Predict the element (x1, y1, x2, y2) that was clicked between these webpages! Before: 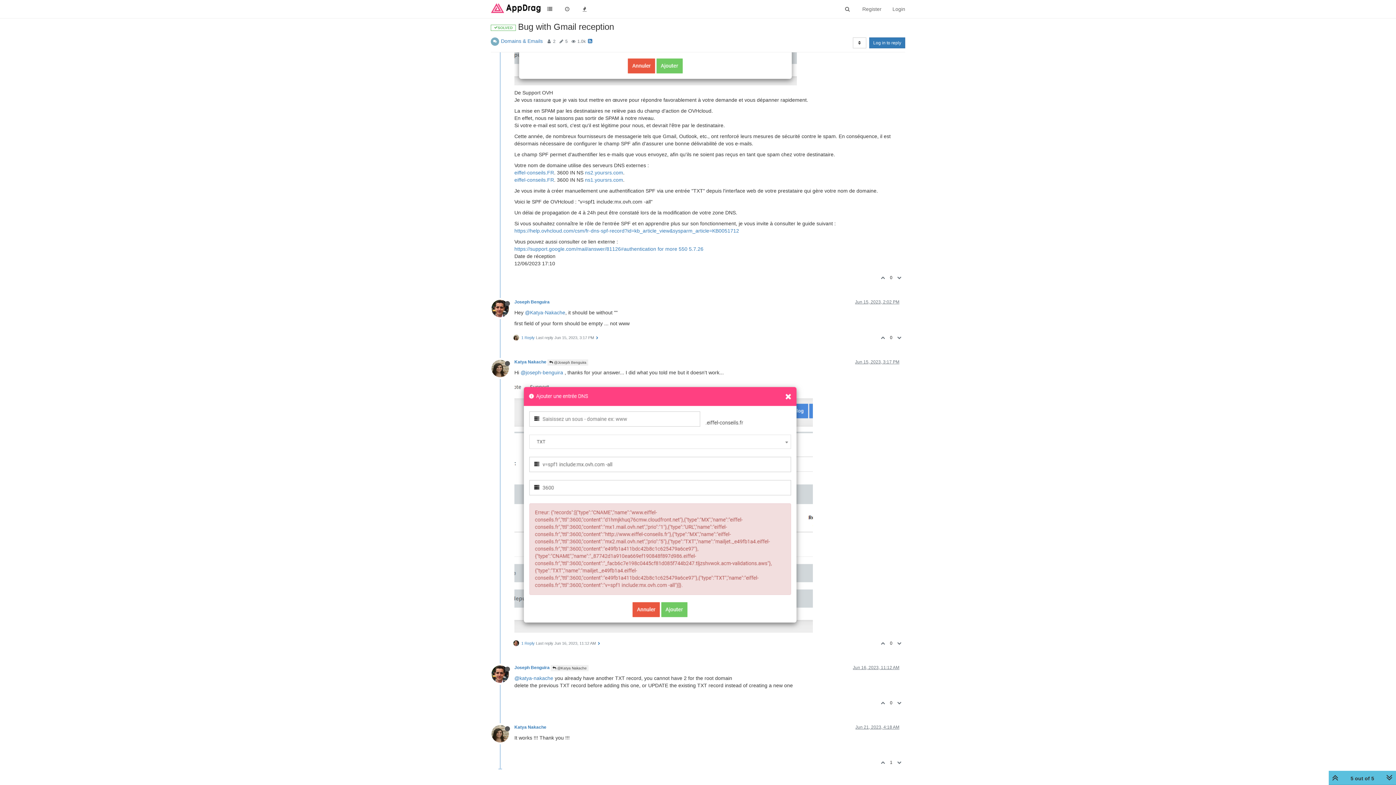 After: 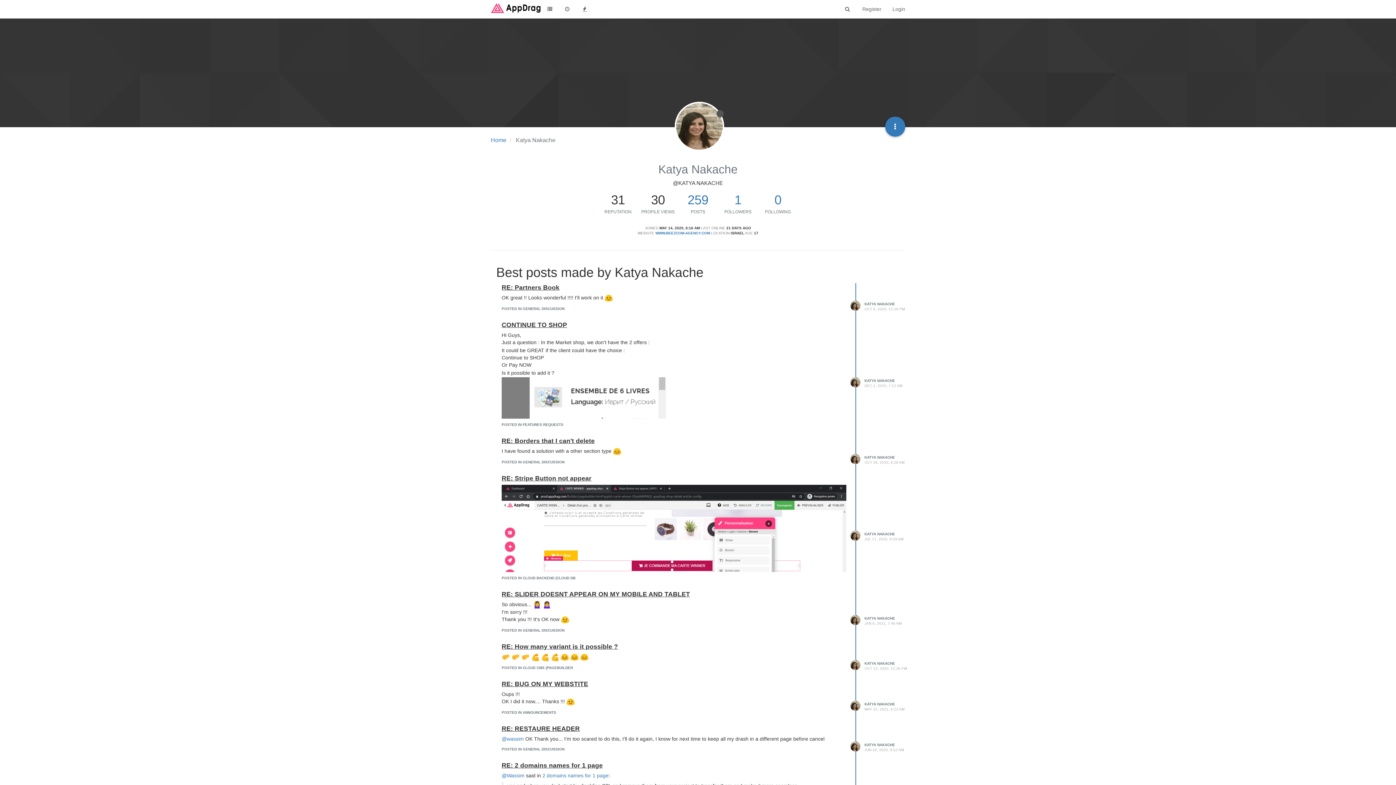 Action: bbox: (514, 359, 546, 364) label: Katya Nakache